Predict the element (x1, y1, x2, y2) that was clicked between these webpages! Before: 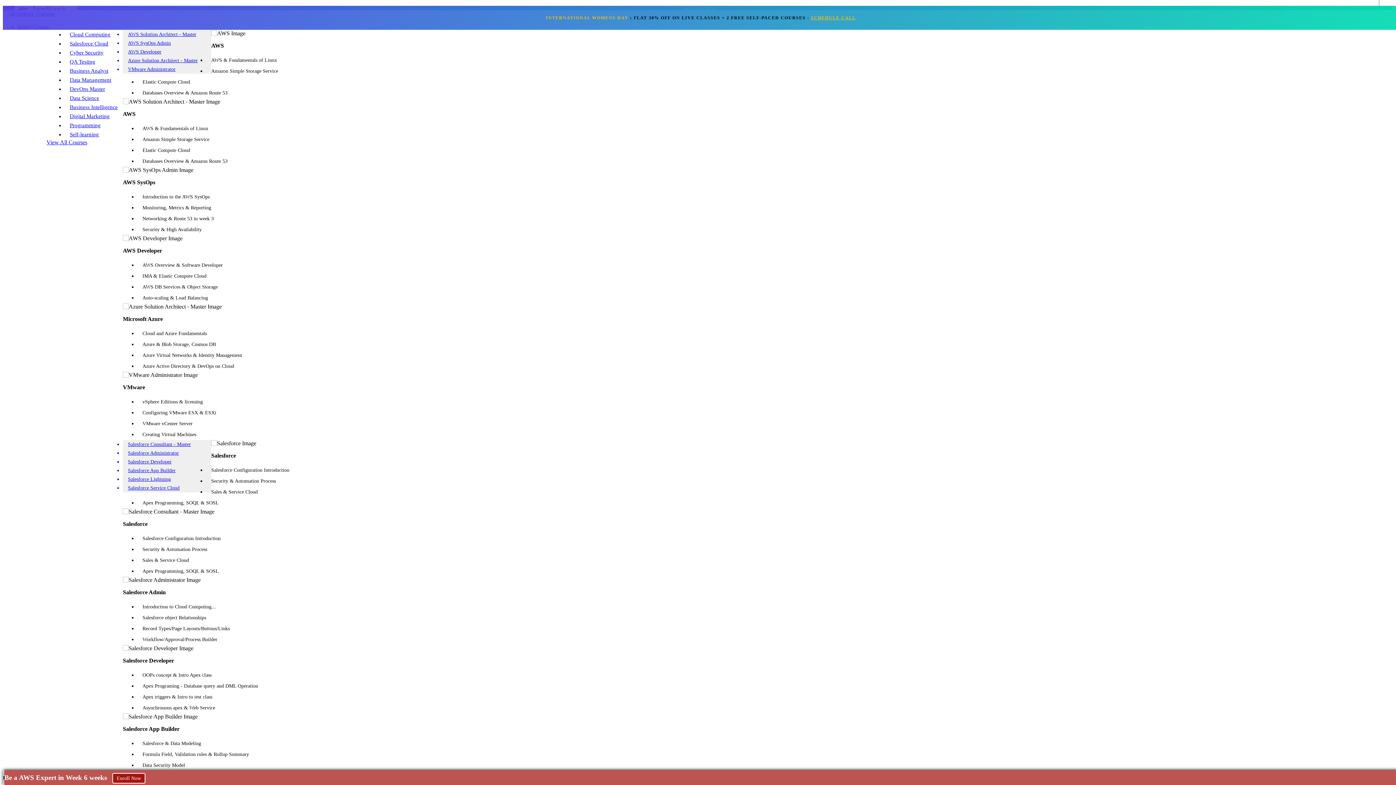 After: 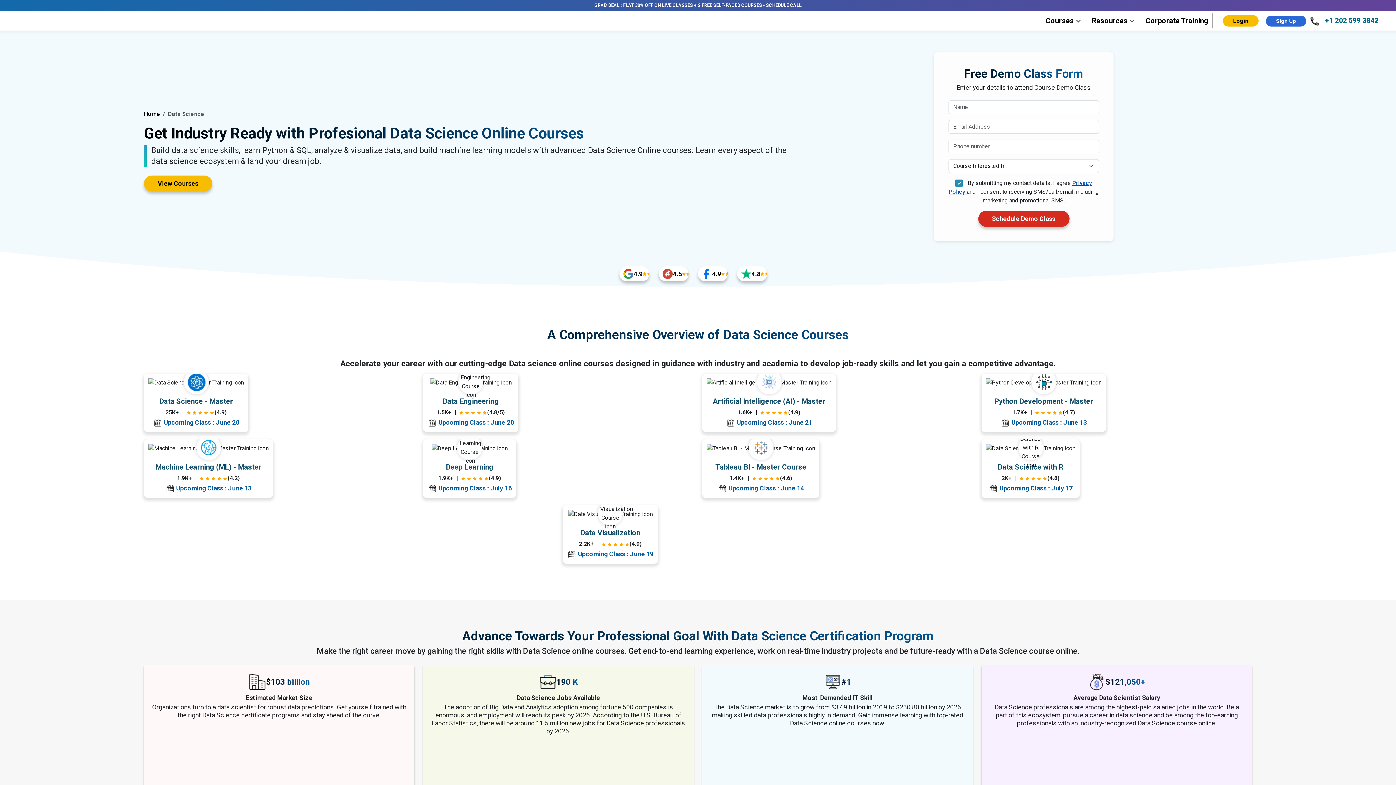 Action: label: Data Science bbox: (69, 95, 99, 101)